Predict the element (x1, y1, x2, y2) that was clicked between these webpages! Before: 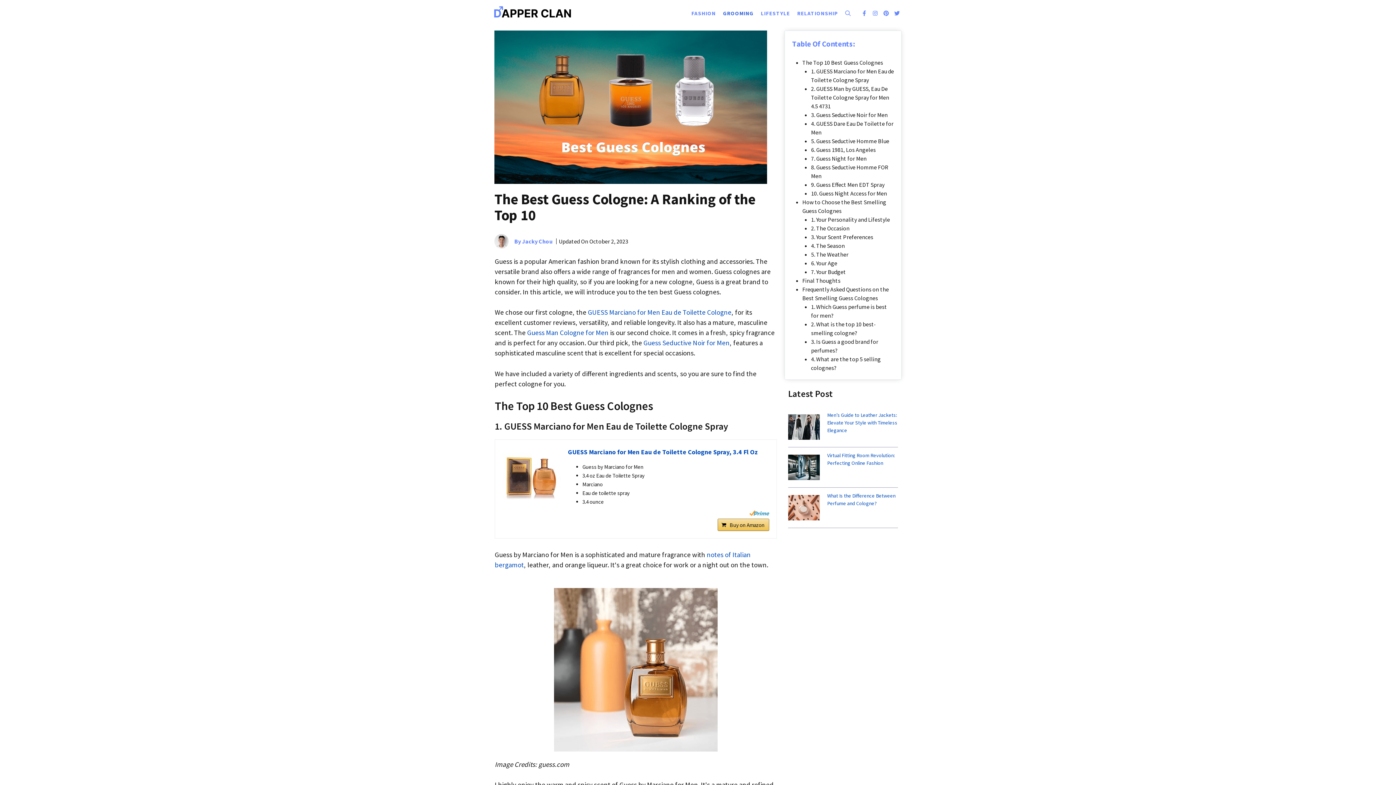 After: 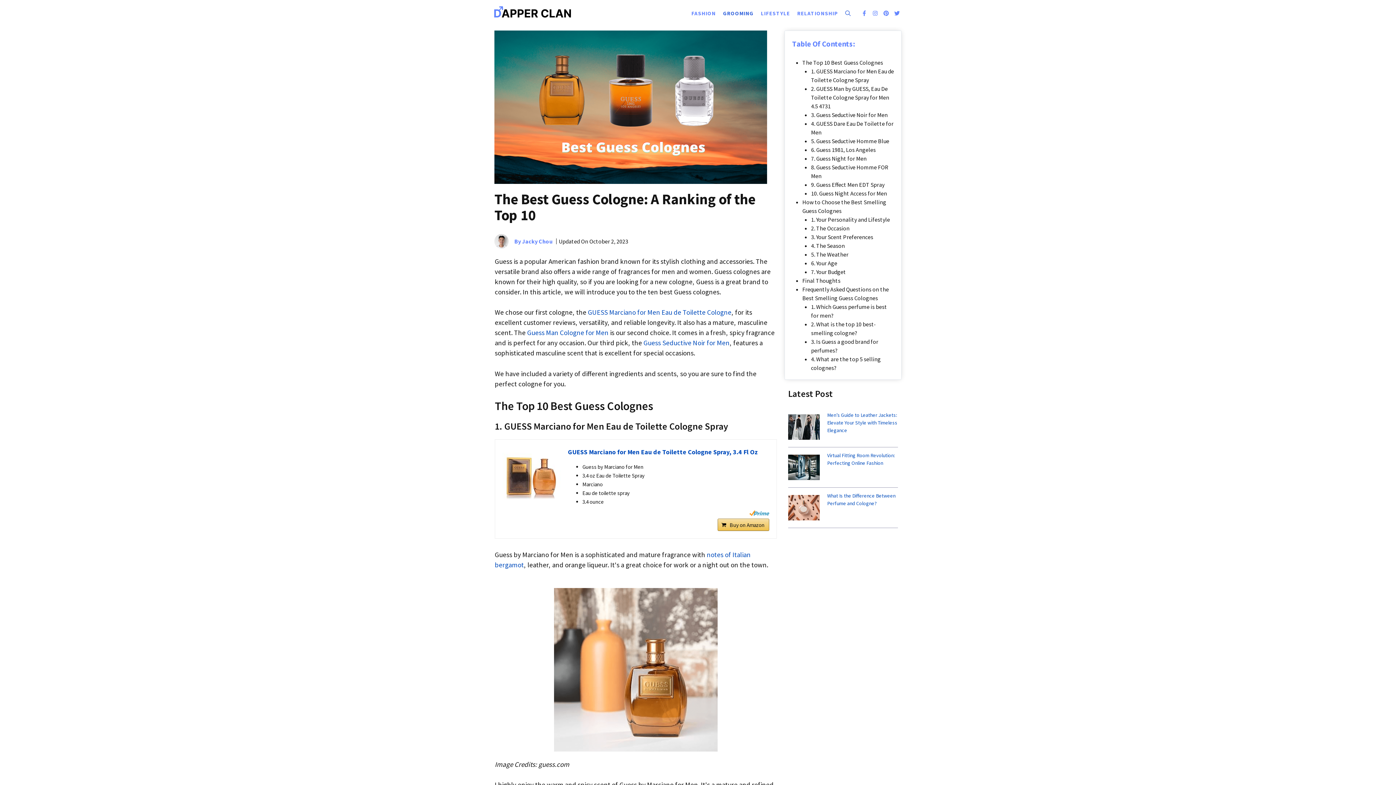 Action: label: Open Search Bar bbox: (841, 2, 854, 24)